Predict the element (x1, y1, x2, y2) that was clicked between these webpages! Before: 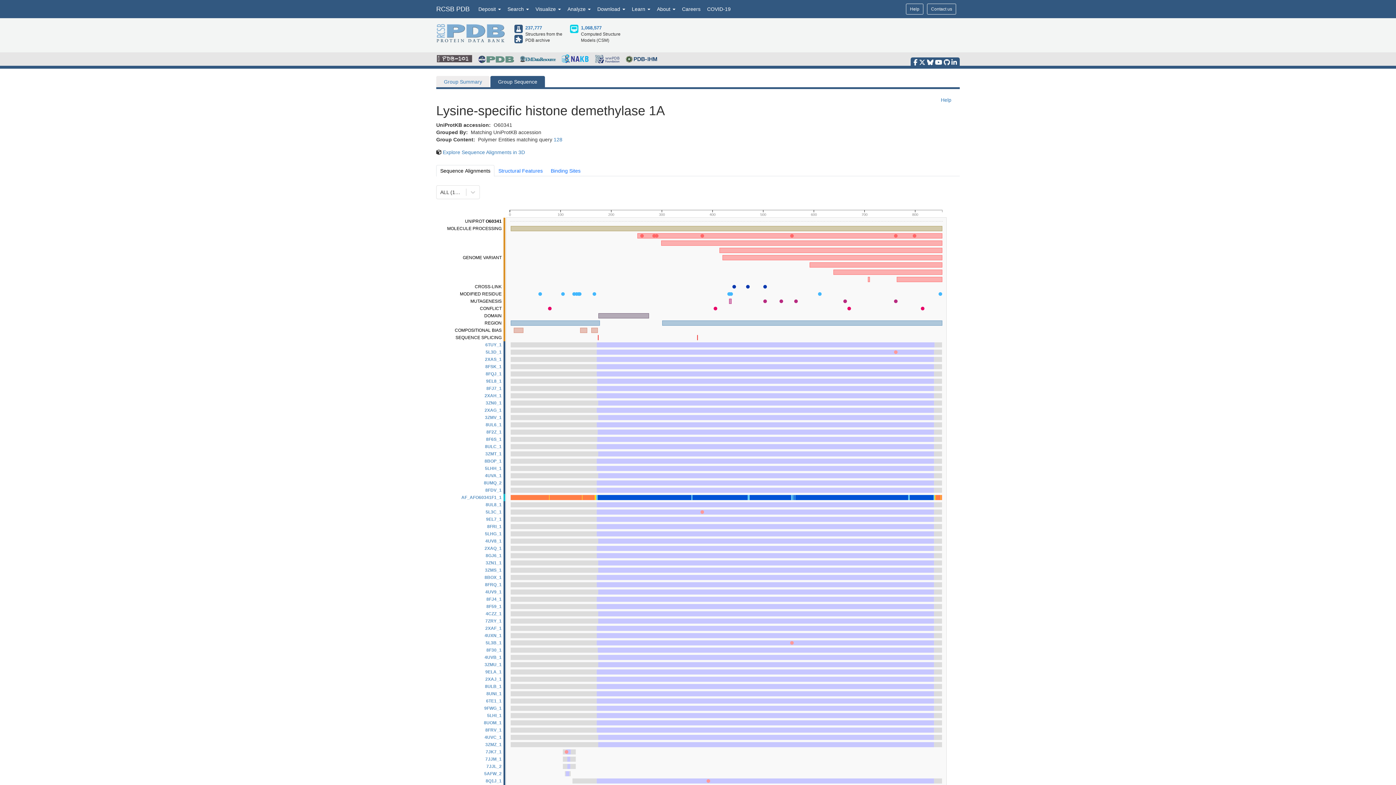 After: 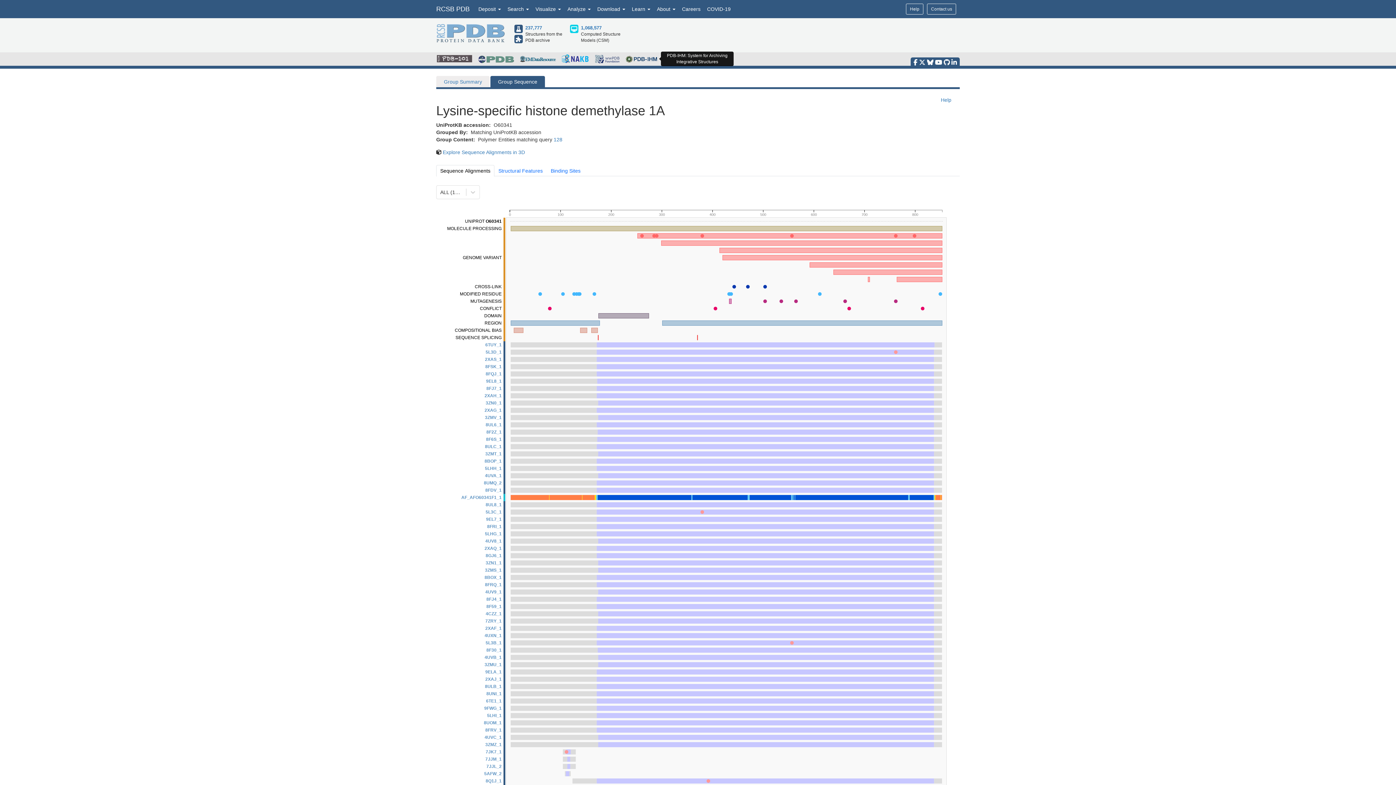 Action: bbox: (625, 55, 658, 61)